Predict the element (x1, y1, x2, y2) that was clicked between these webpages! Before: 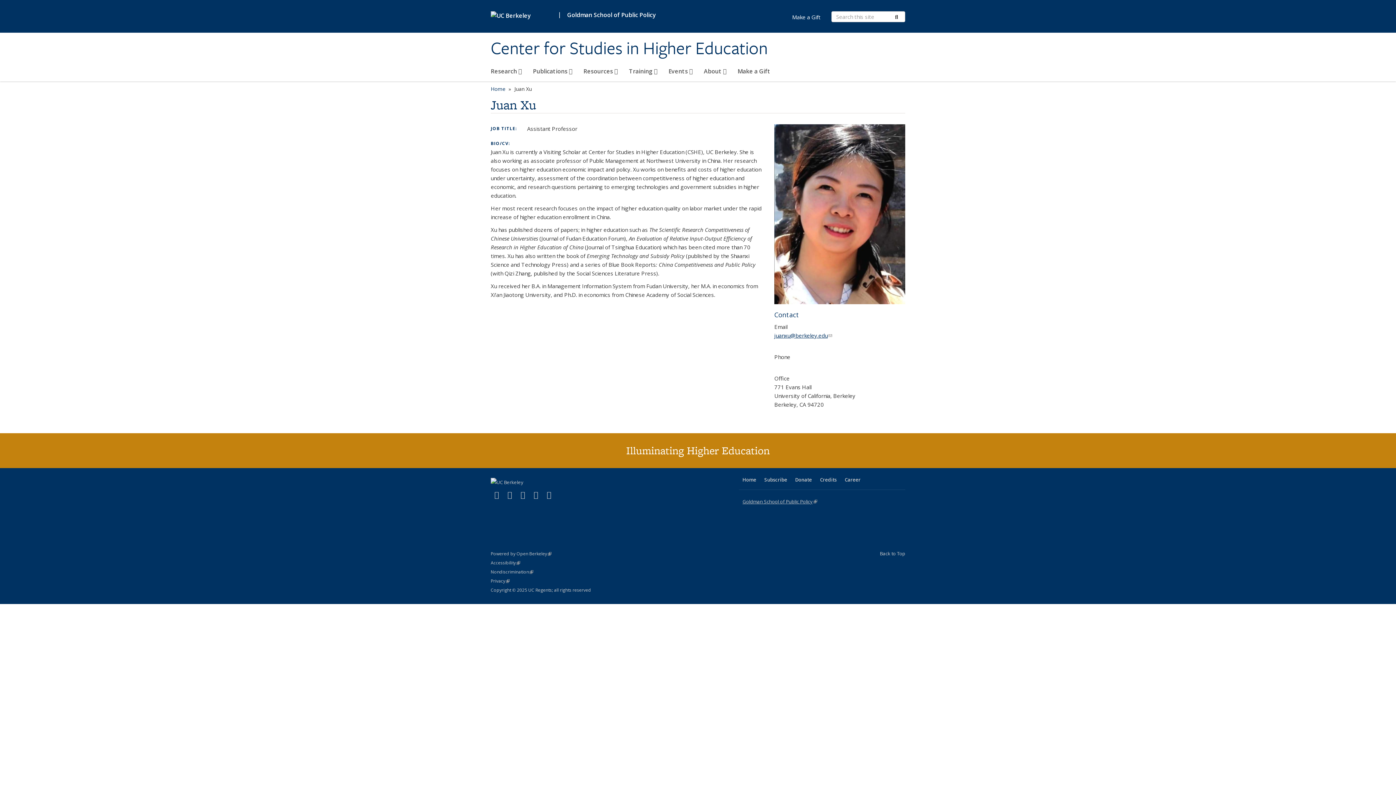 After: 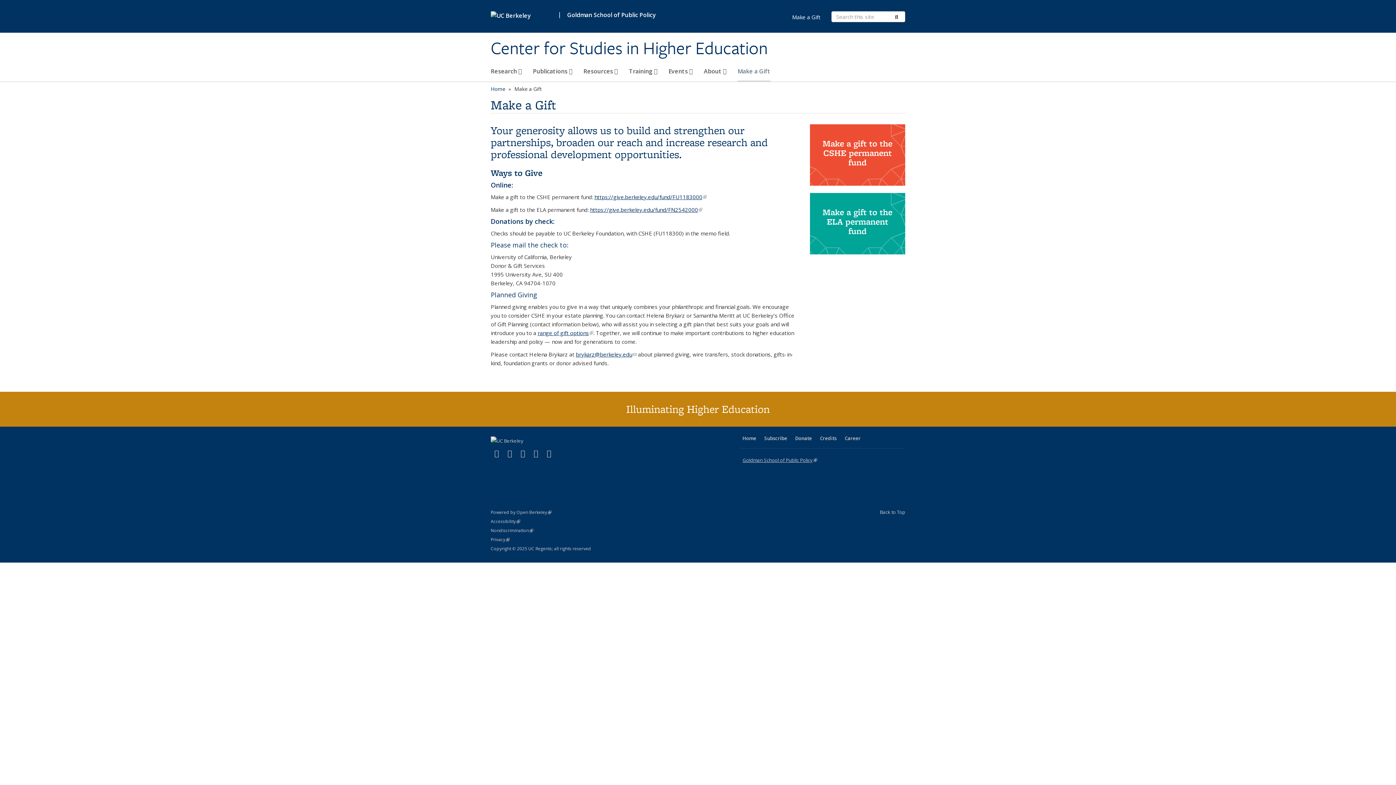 Action: label: Donate bbox: (791, 473, 815, 486)